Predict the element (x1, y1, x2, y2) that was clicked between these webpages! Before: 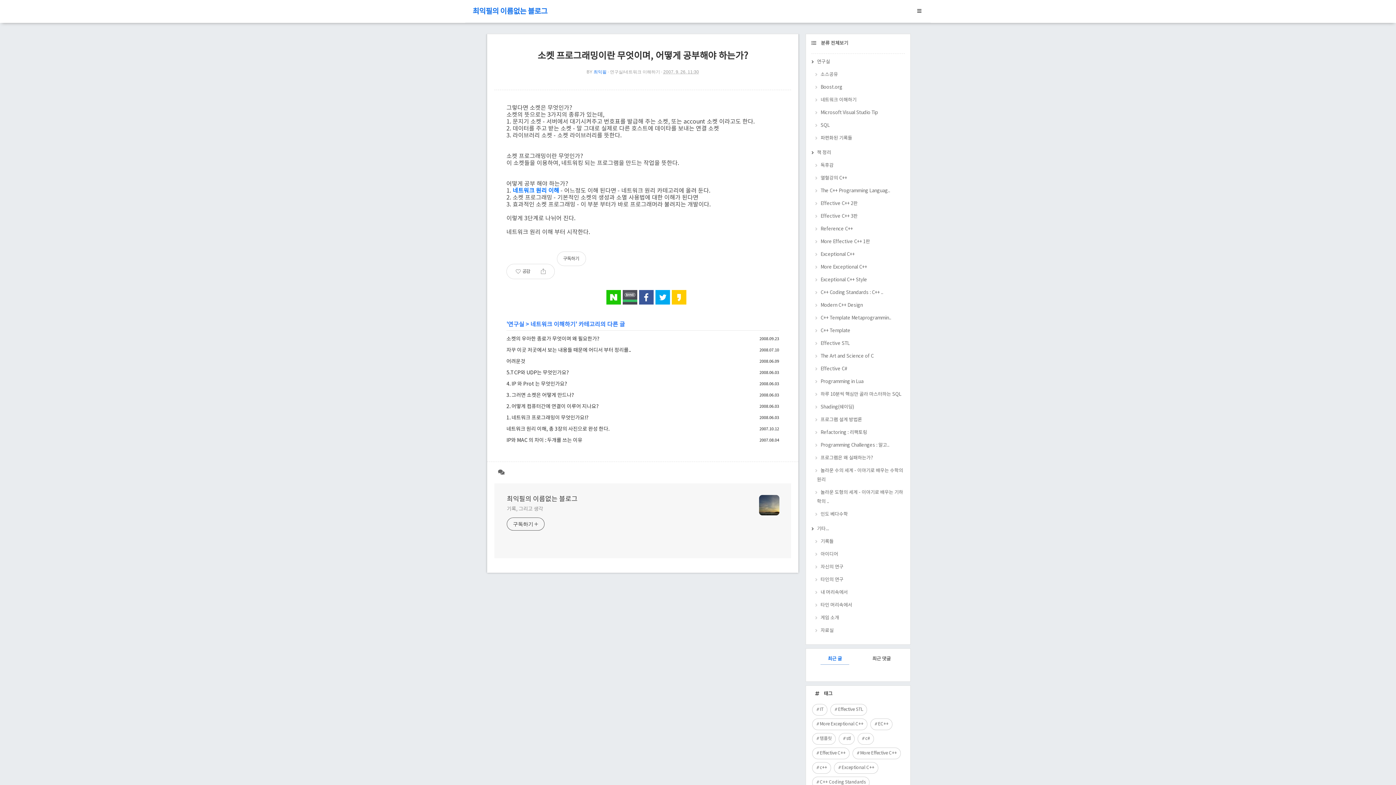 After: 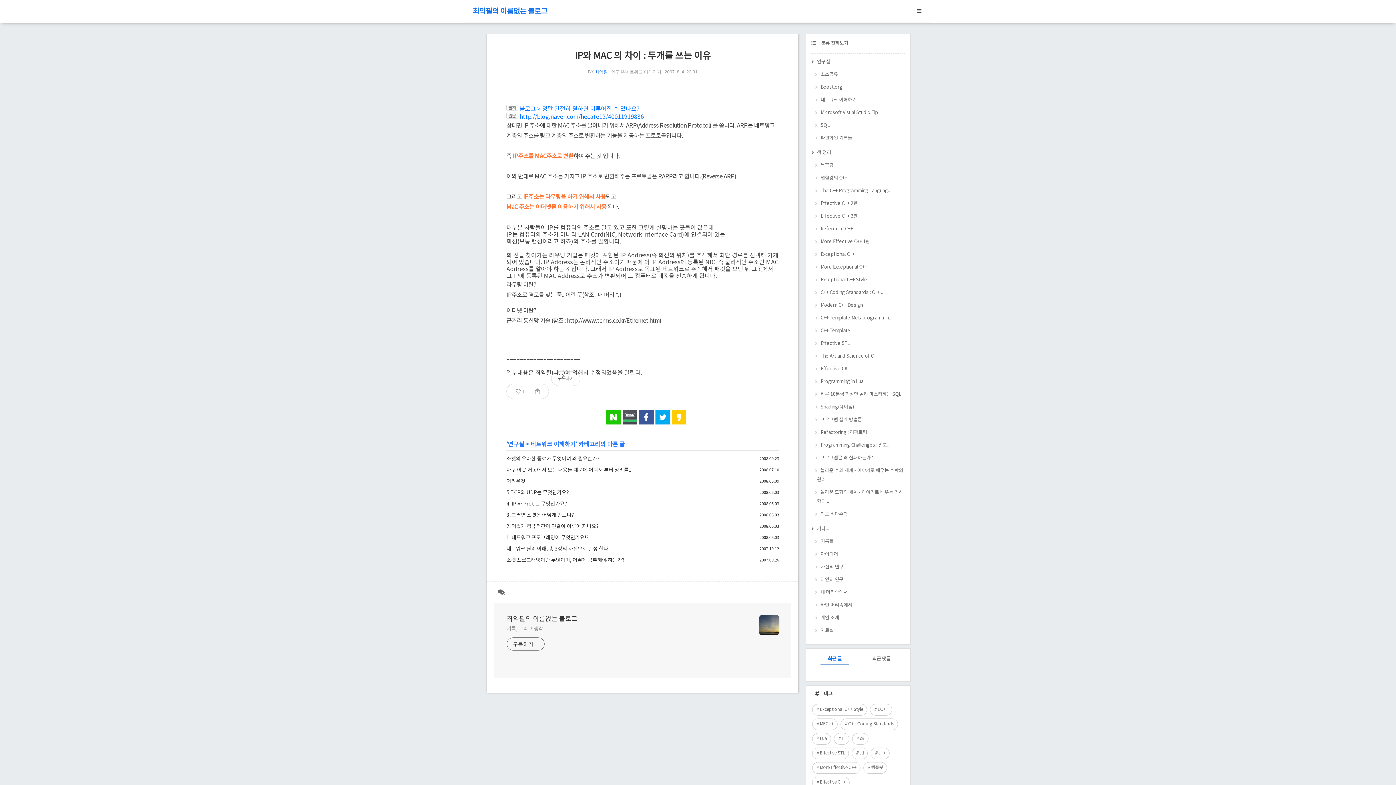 Action: bbox: (506, 437, 582, 443) label: IP와 MAC 의 차이 : 두개를 쓰는 이유